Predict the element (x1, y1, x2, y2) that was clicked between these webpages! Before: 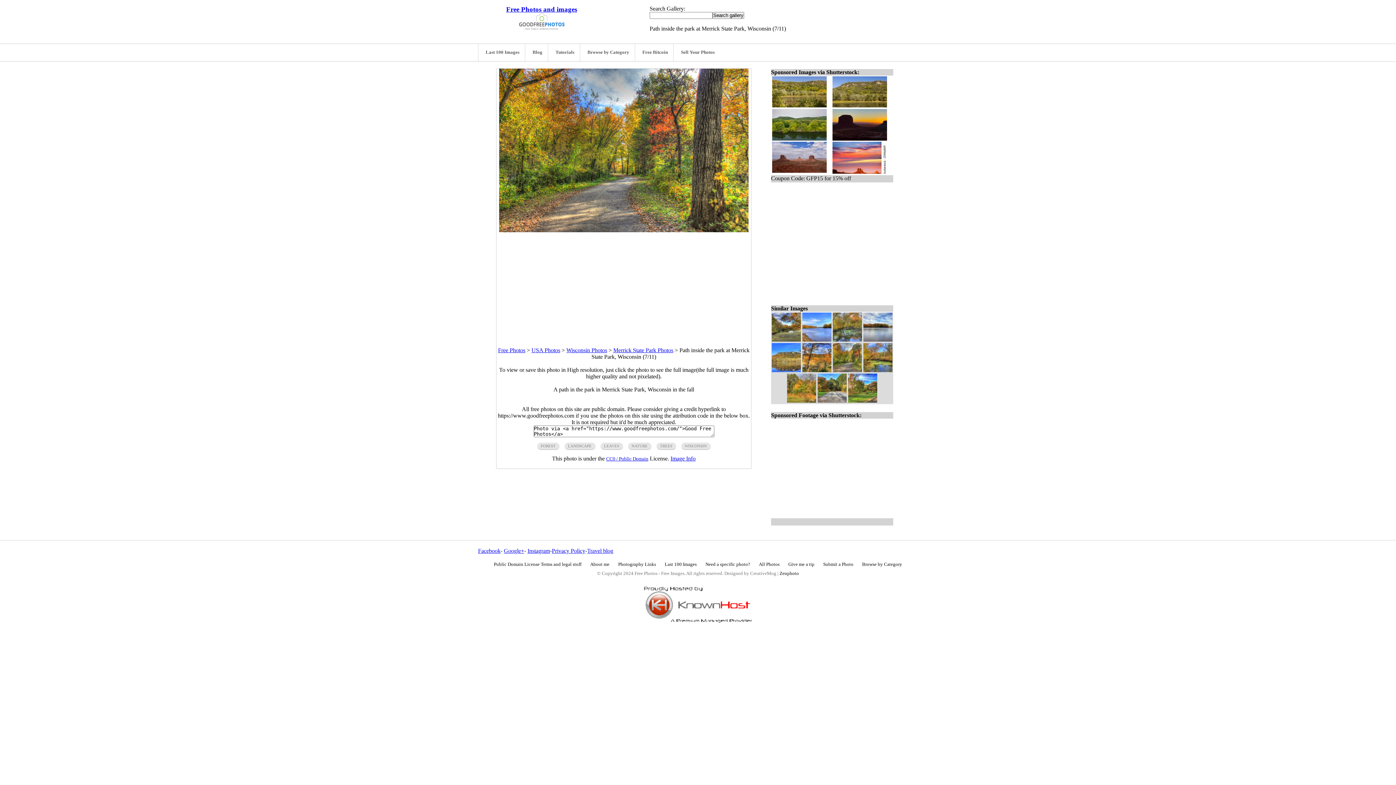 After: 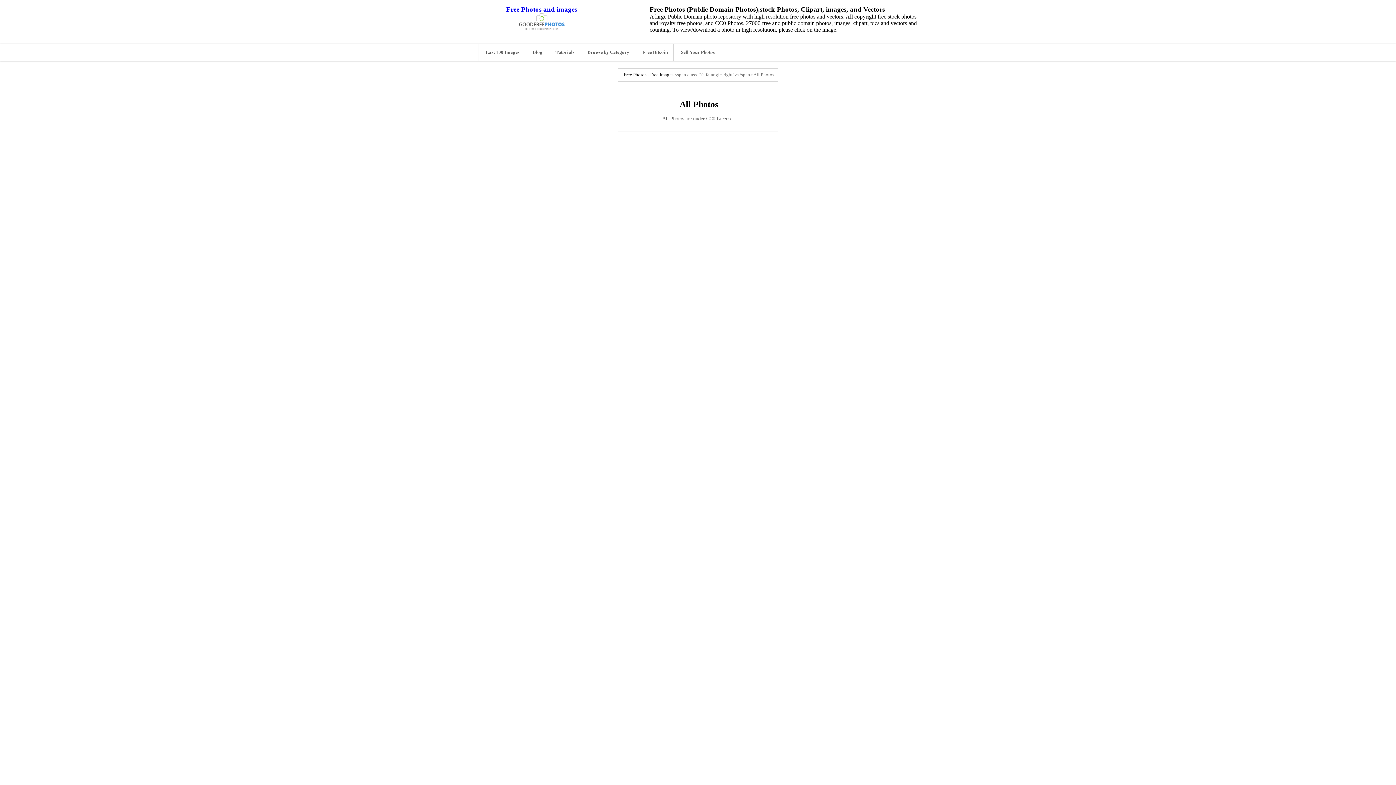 Action: bbox: (755, 558, 783, 570) label: All Photos